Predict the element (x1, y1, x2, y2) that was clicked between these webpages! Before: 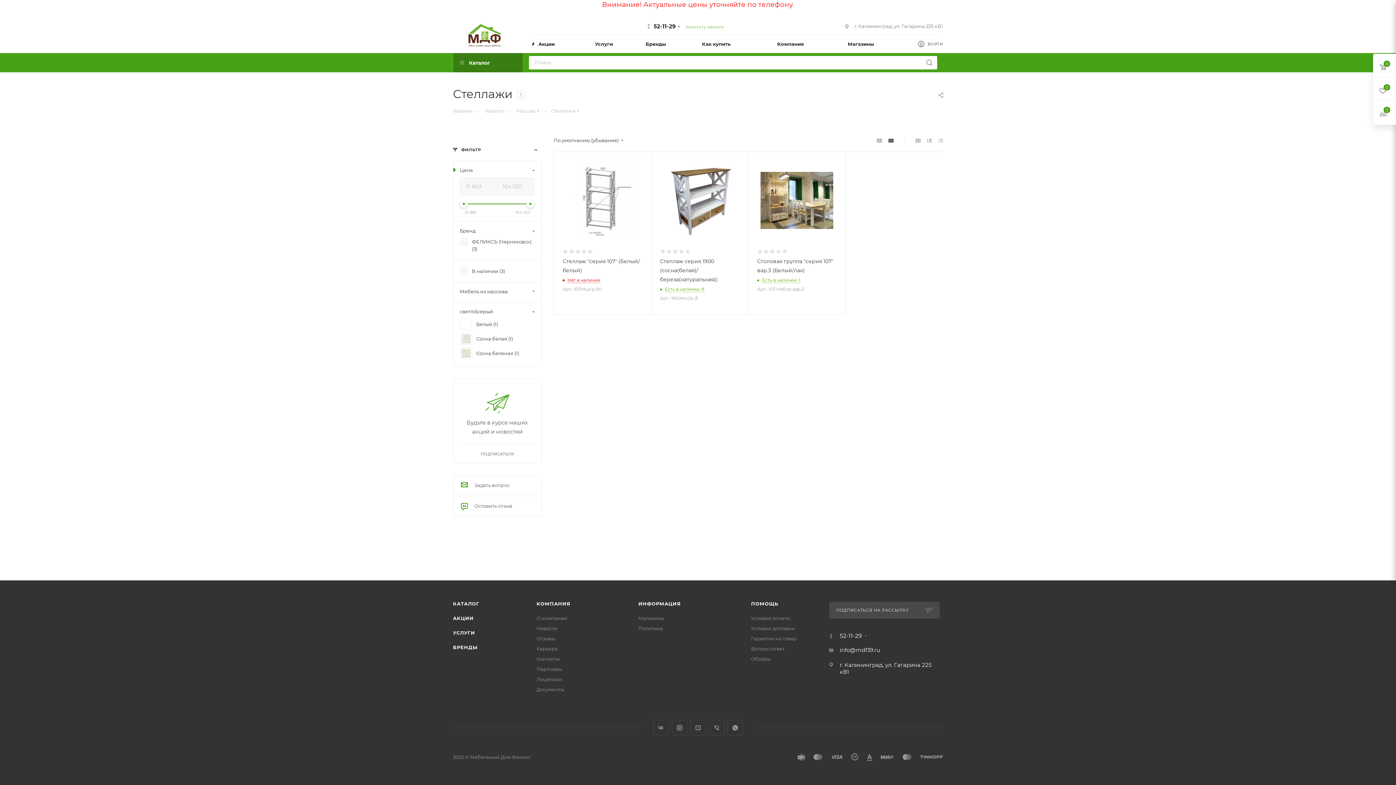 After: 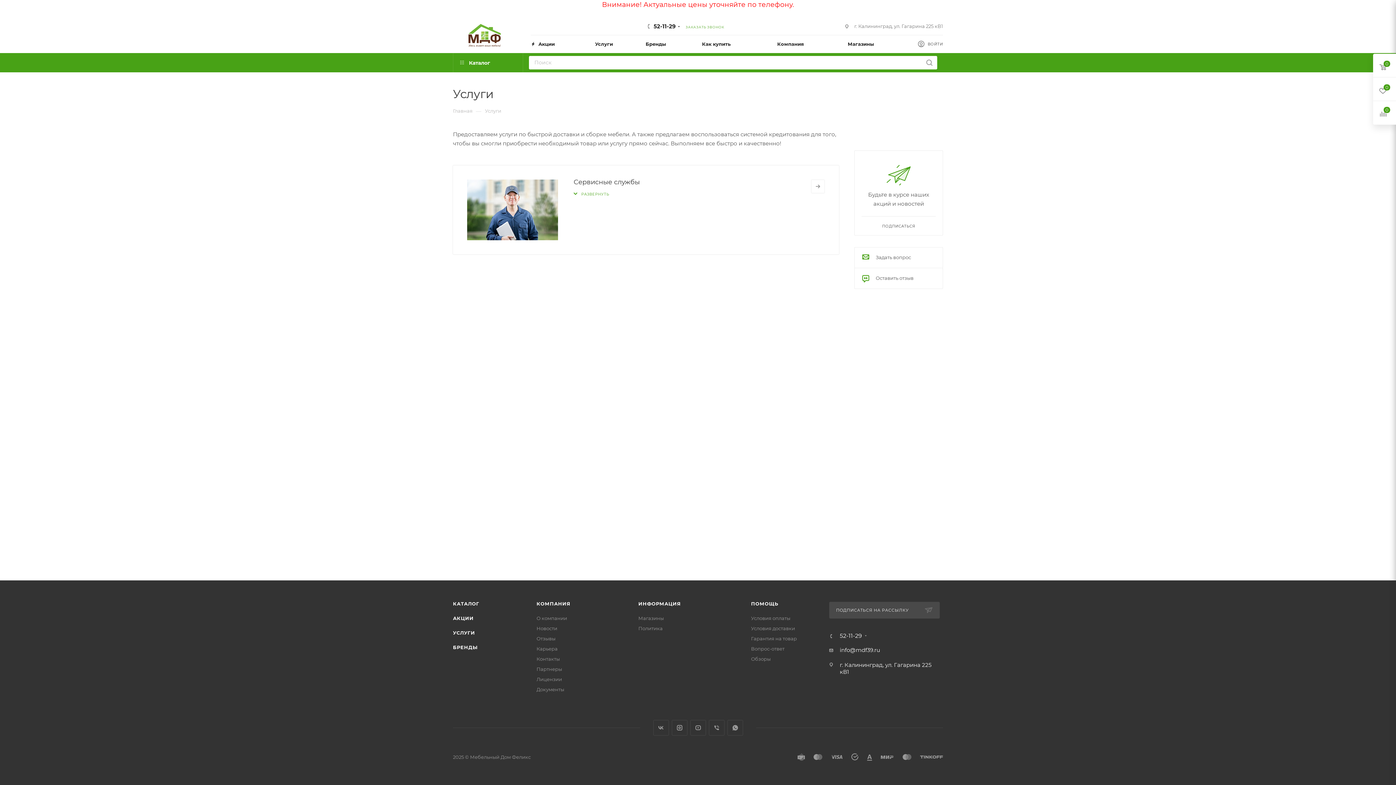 Action: label: Услуги bbox: (595, 34, 645, 52)